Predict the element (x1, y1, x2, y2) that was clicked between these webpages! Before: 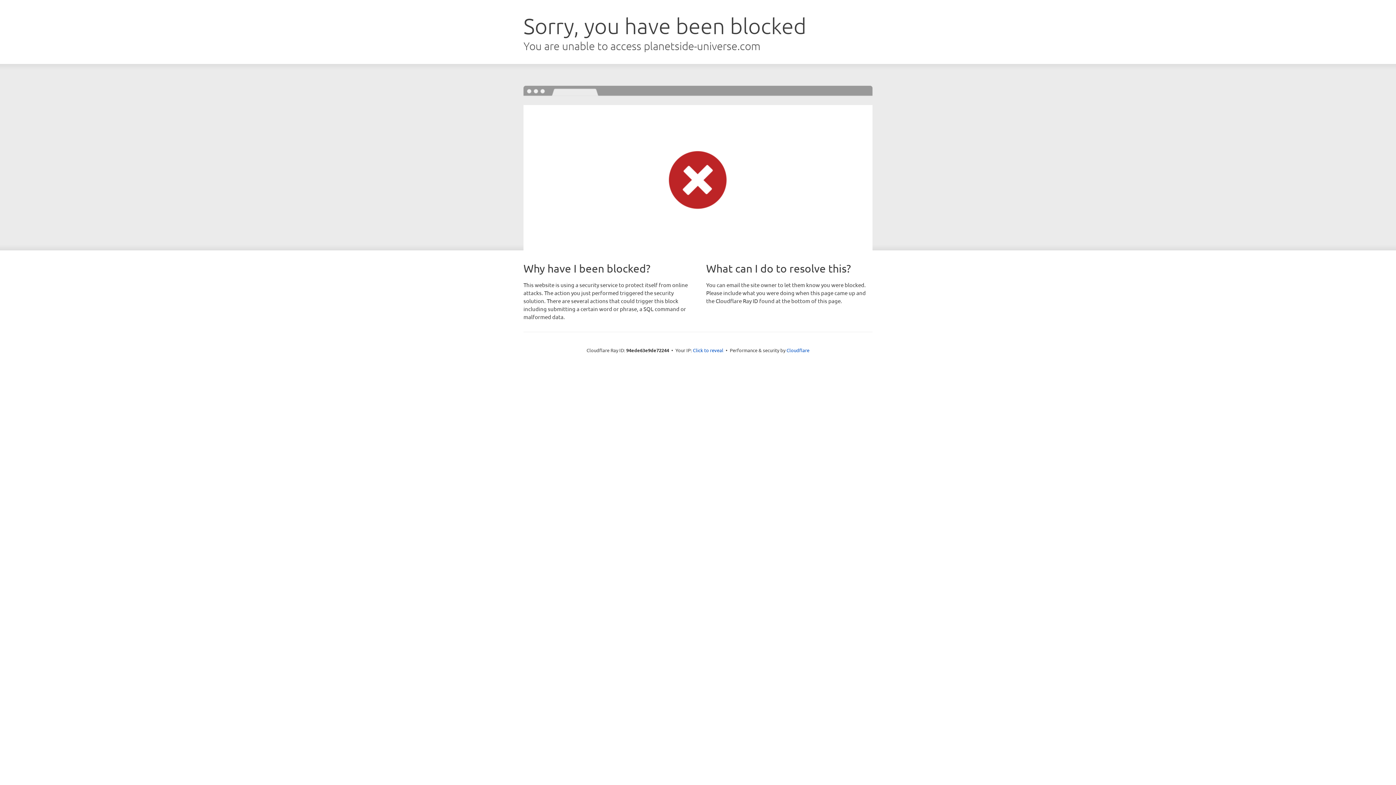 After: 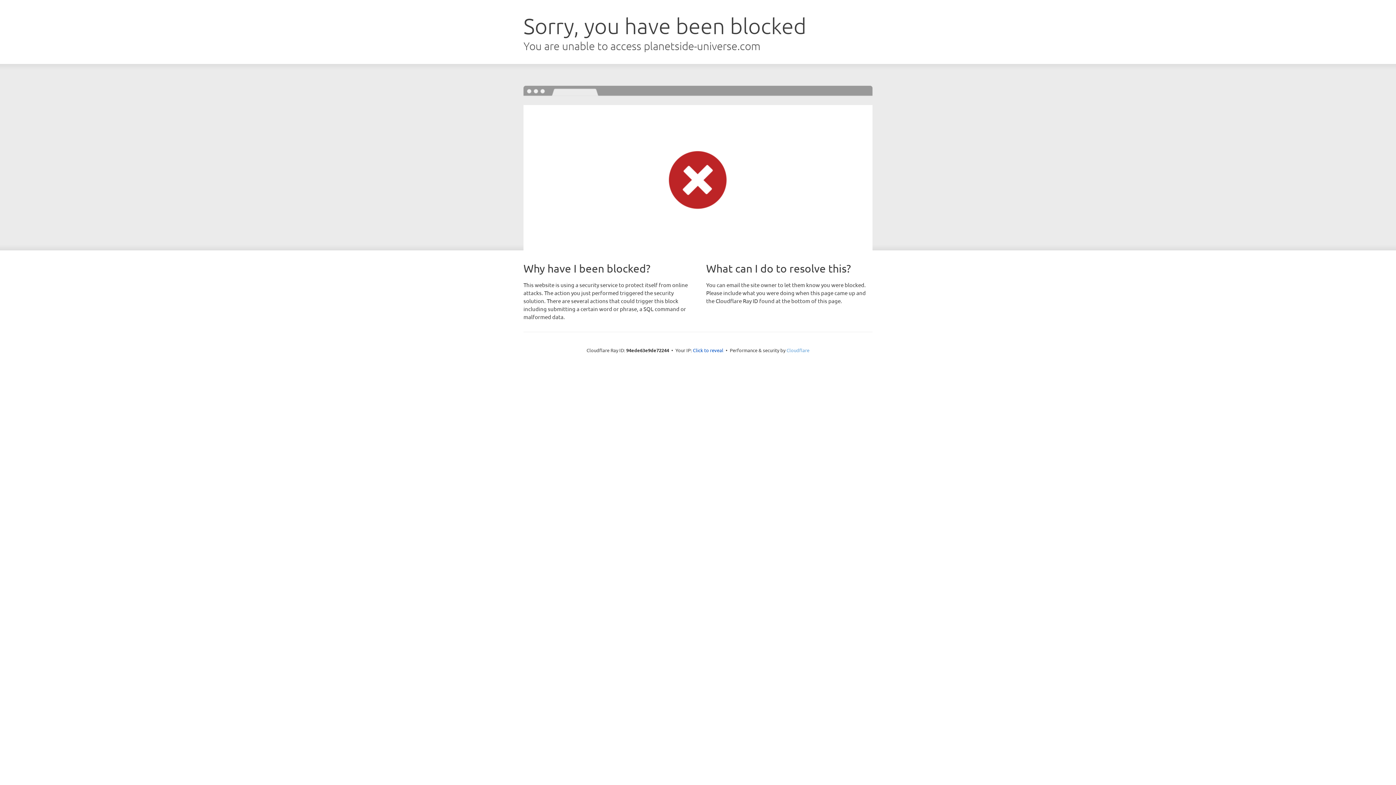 Action: bbox: (786, 347, 809, 353) label: Cloudflare